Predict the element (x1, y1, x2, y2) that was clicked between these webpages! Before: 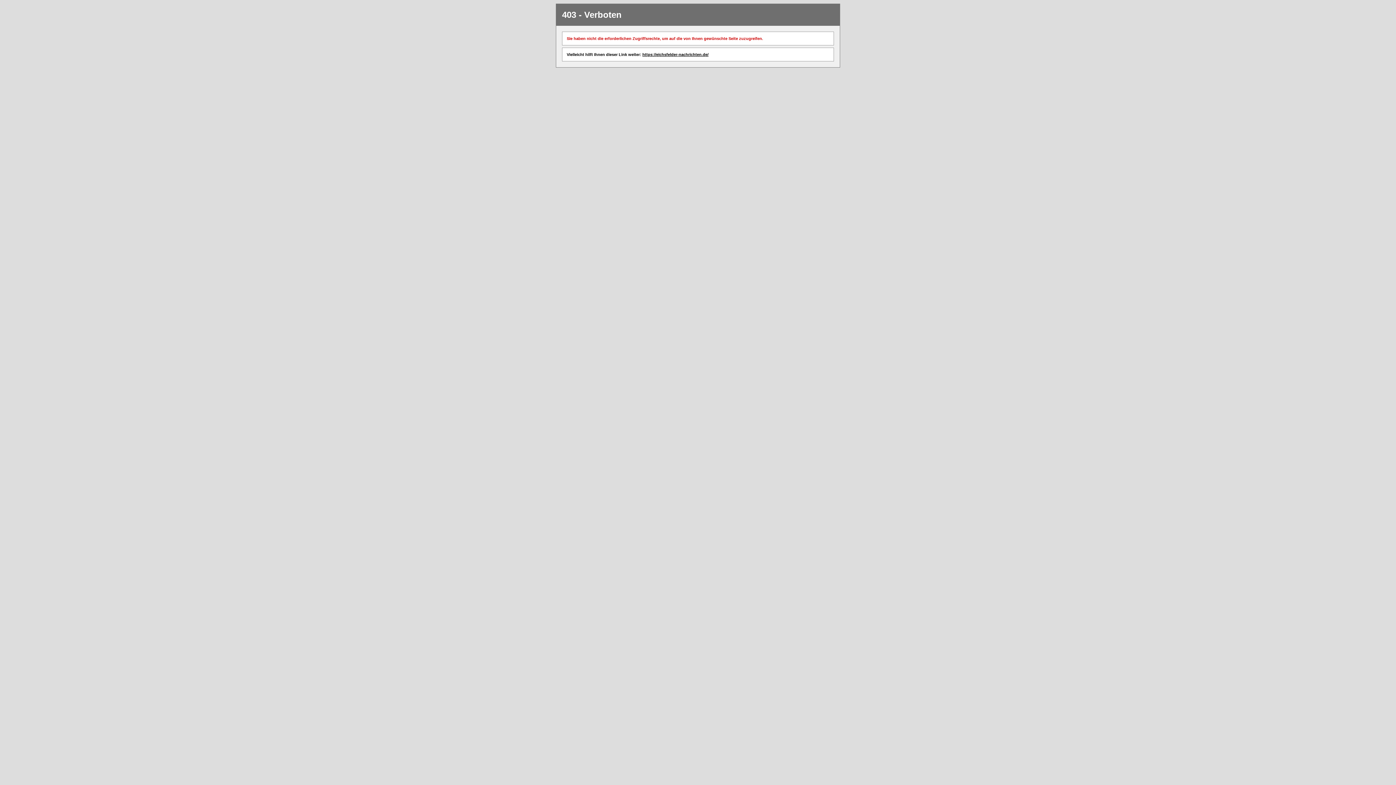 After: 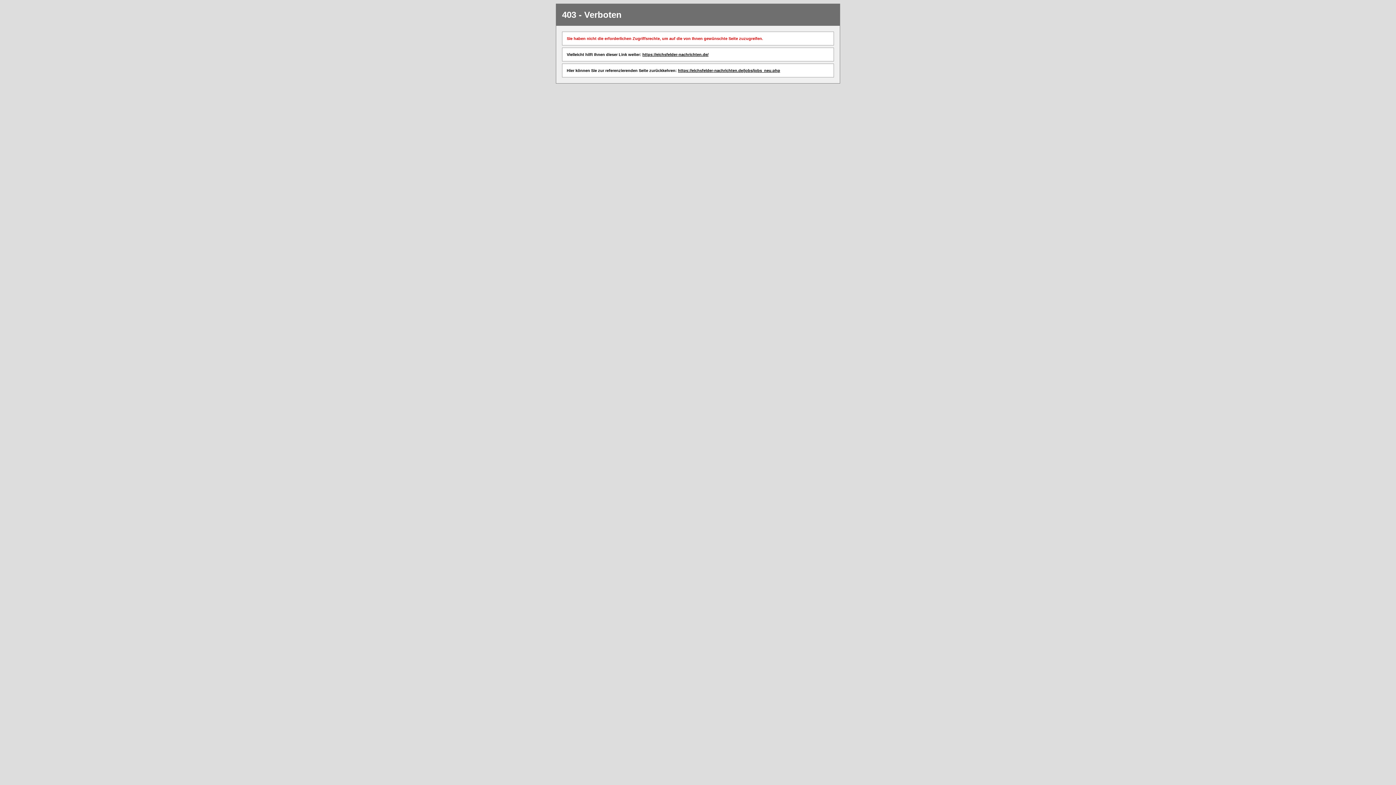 Action: label: https://eichsfelder-nachrichten.de/ bbox: (642, 52, 708, 56)